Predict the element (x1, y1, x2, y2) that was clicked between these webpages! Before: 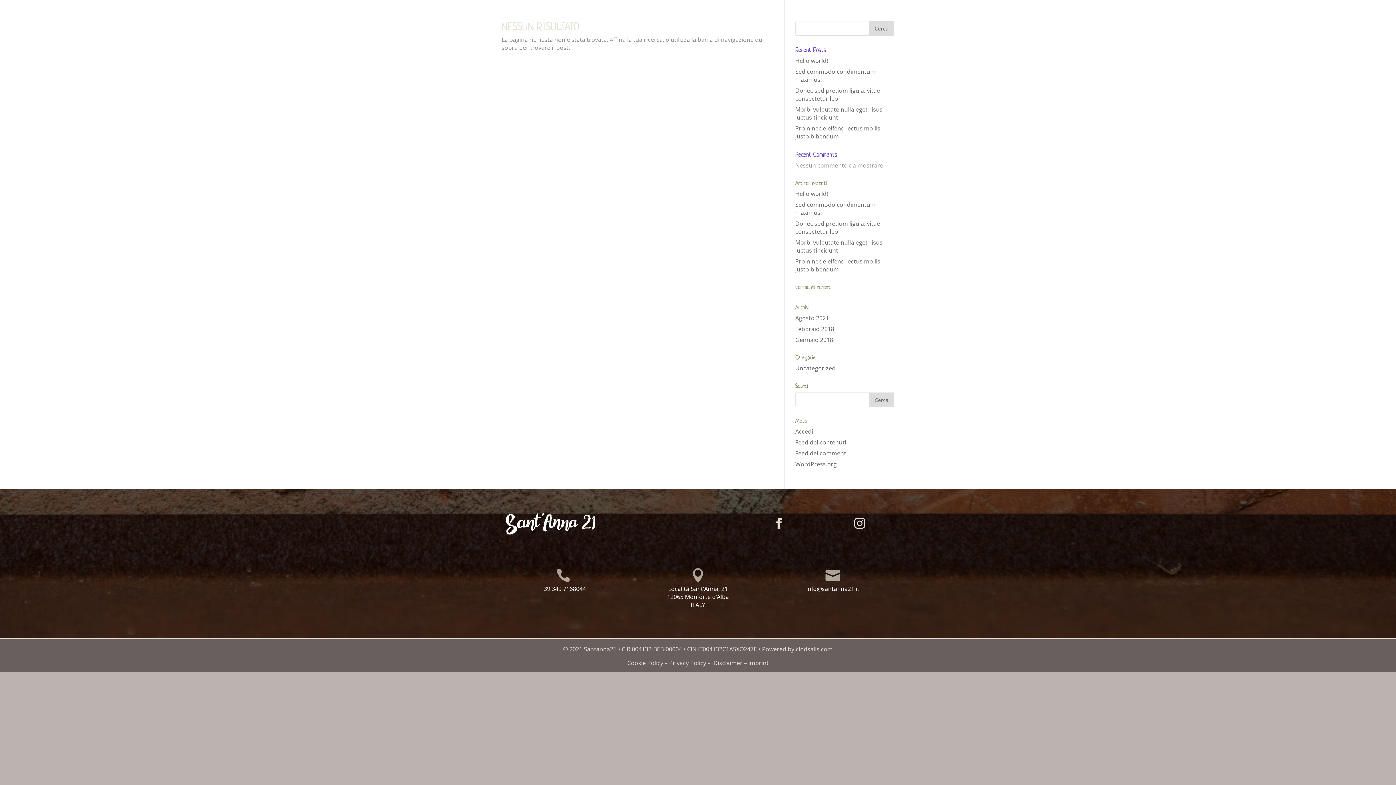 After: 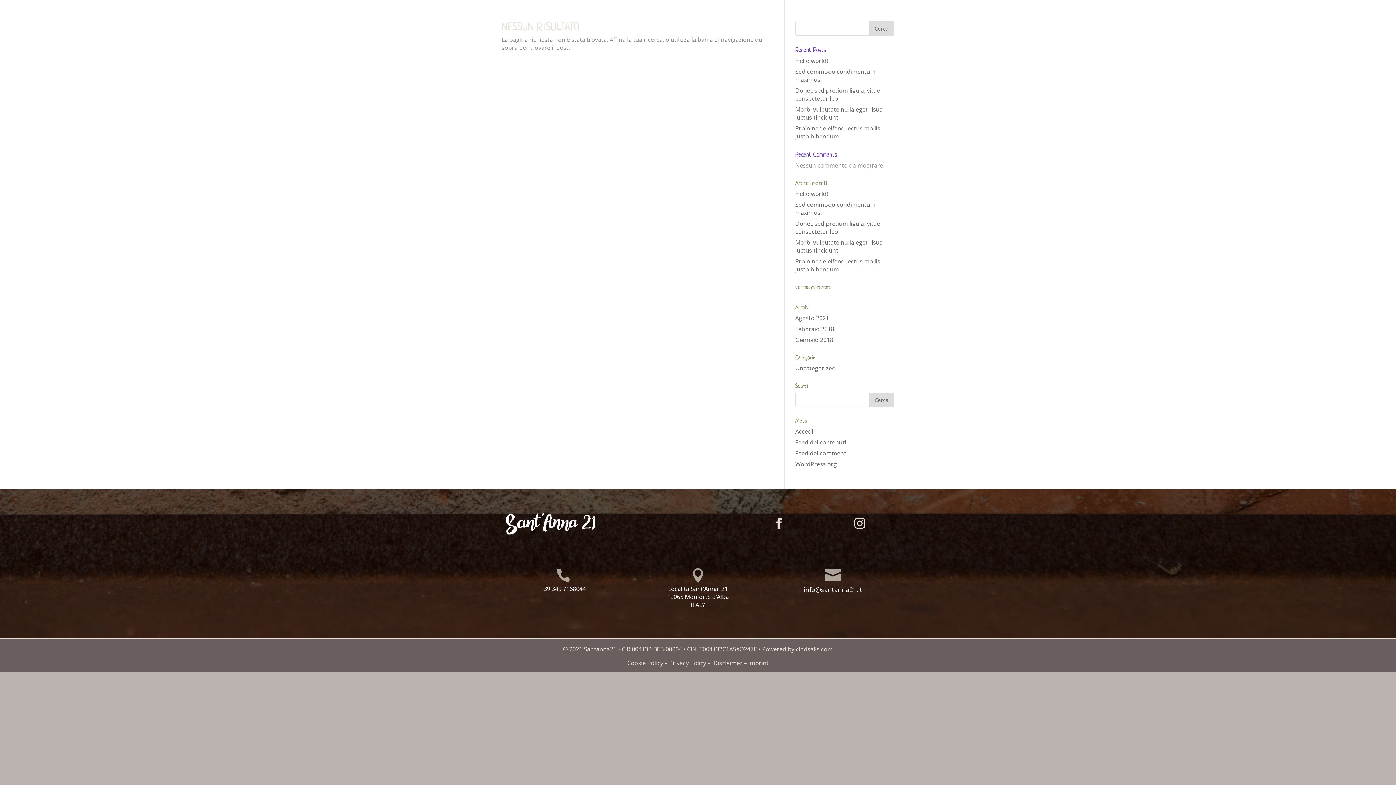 Action: bbox: (825, 568, 840, 583) label: 